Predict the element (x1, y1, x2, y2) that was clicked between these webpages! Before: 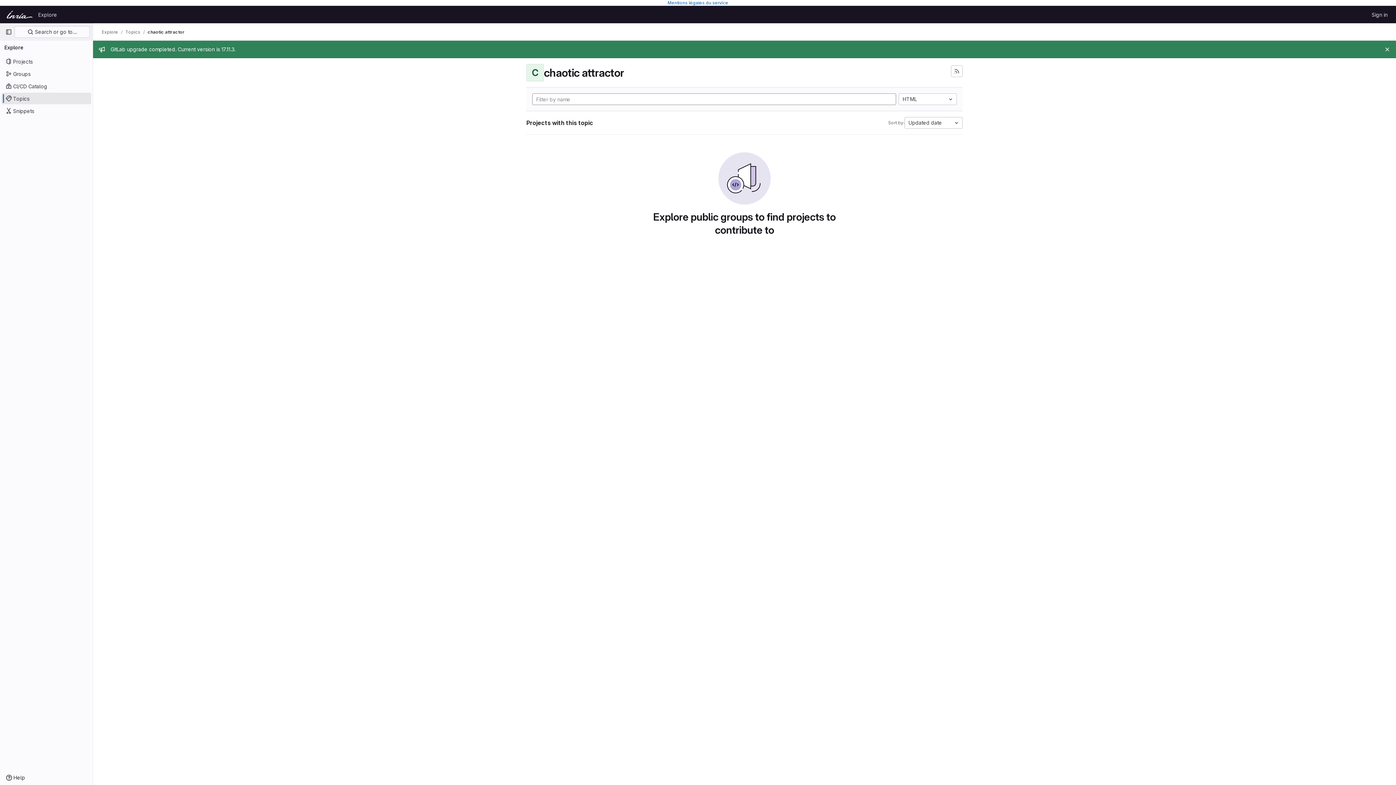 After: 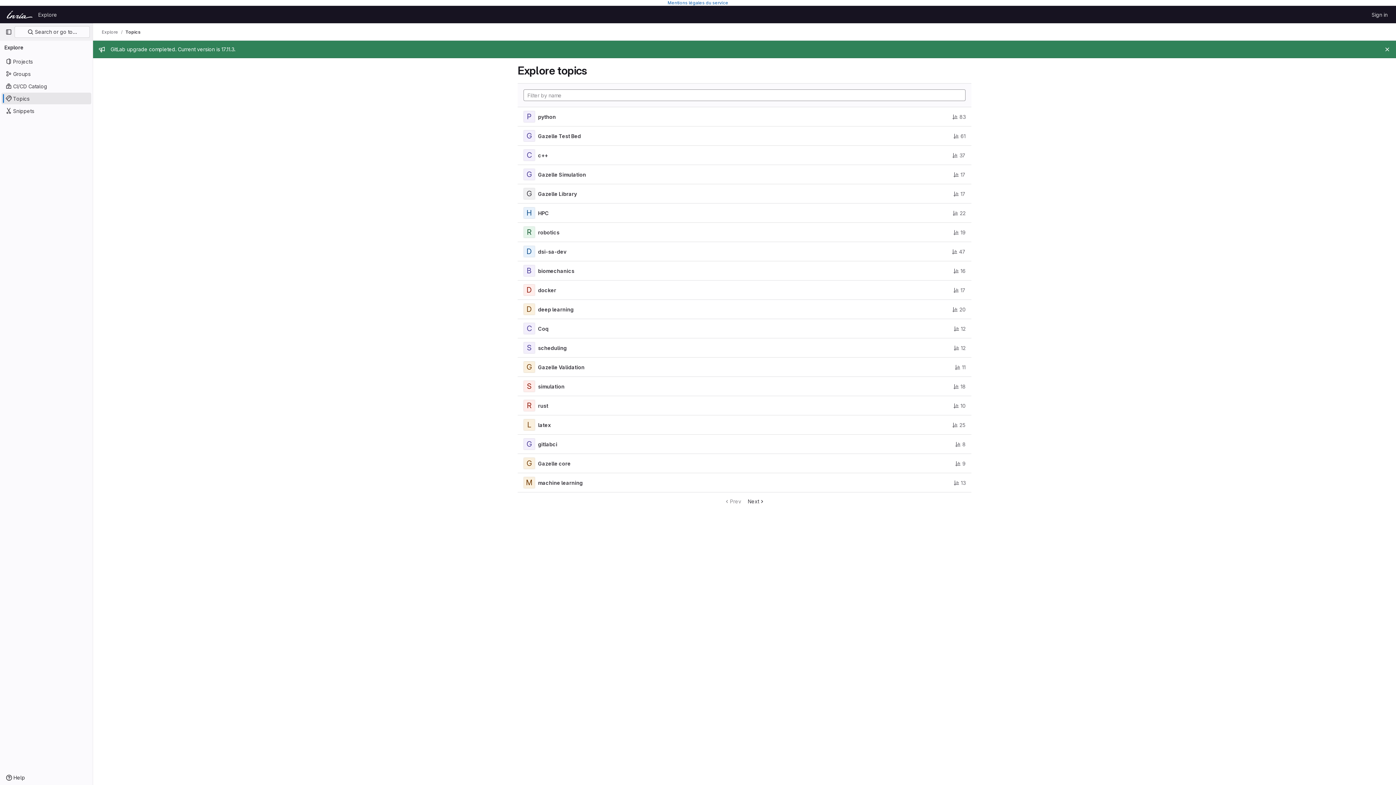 Action: bbox: (125, 28, 140, 35) label: Topics